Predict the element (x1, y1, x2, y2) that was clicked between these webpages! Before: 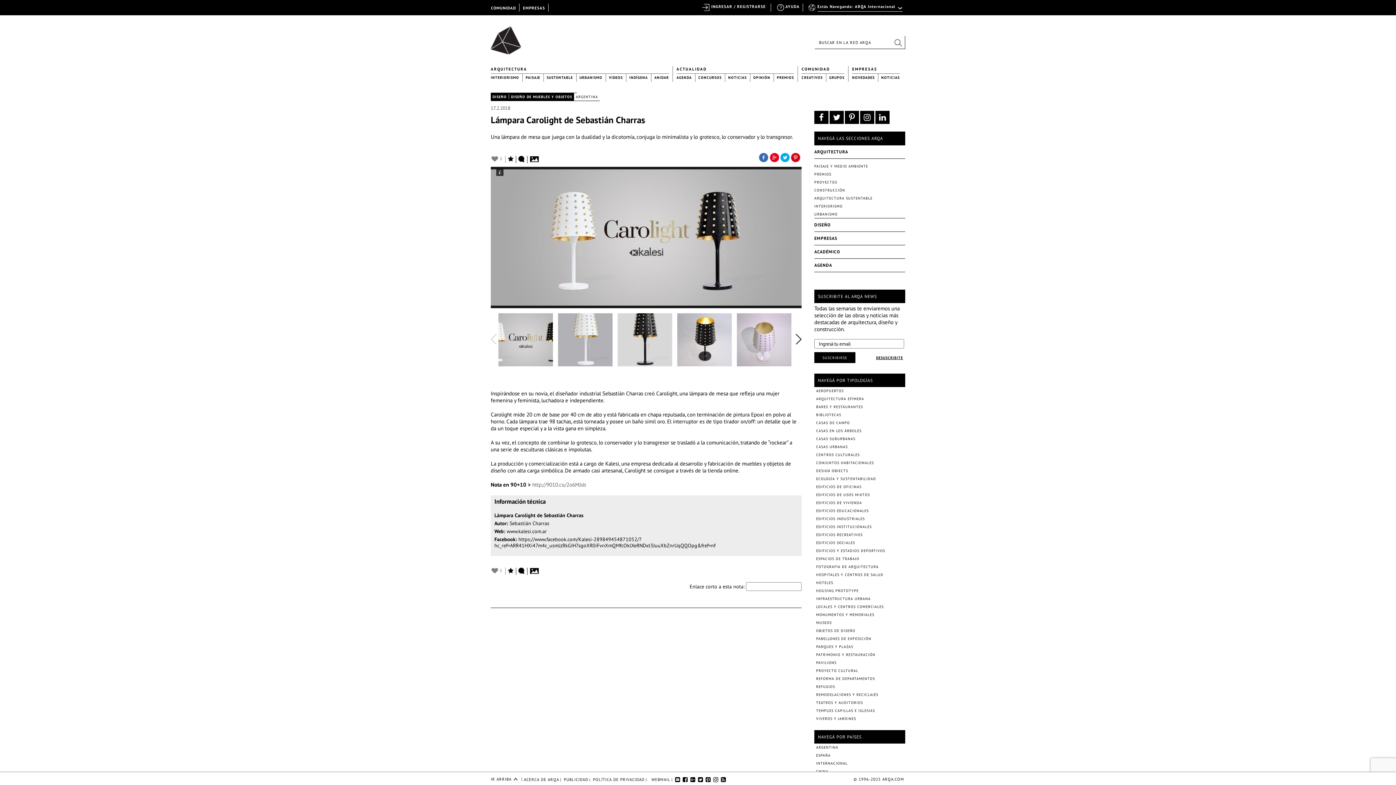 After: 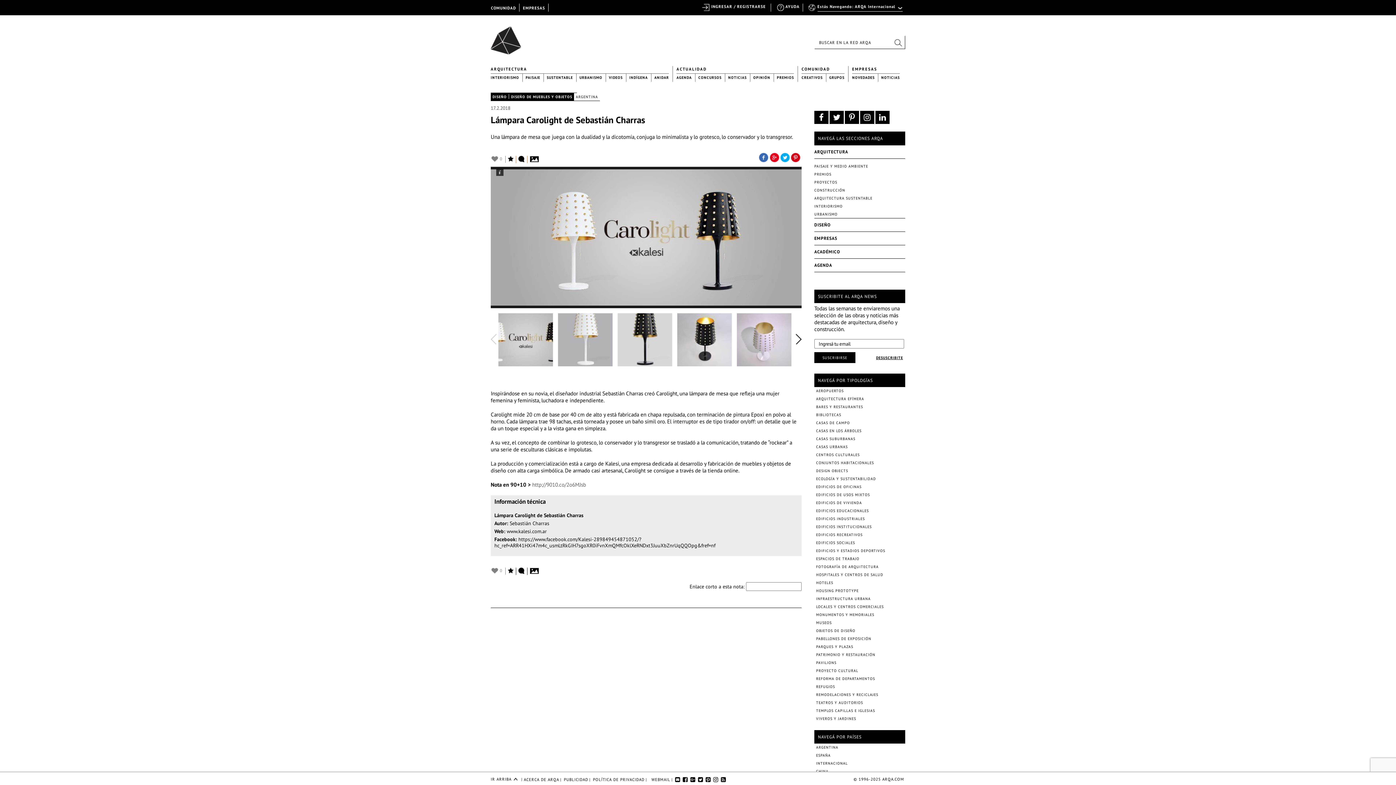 Action: bbox: (516, 156, 527, 163)